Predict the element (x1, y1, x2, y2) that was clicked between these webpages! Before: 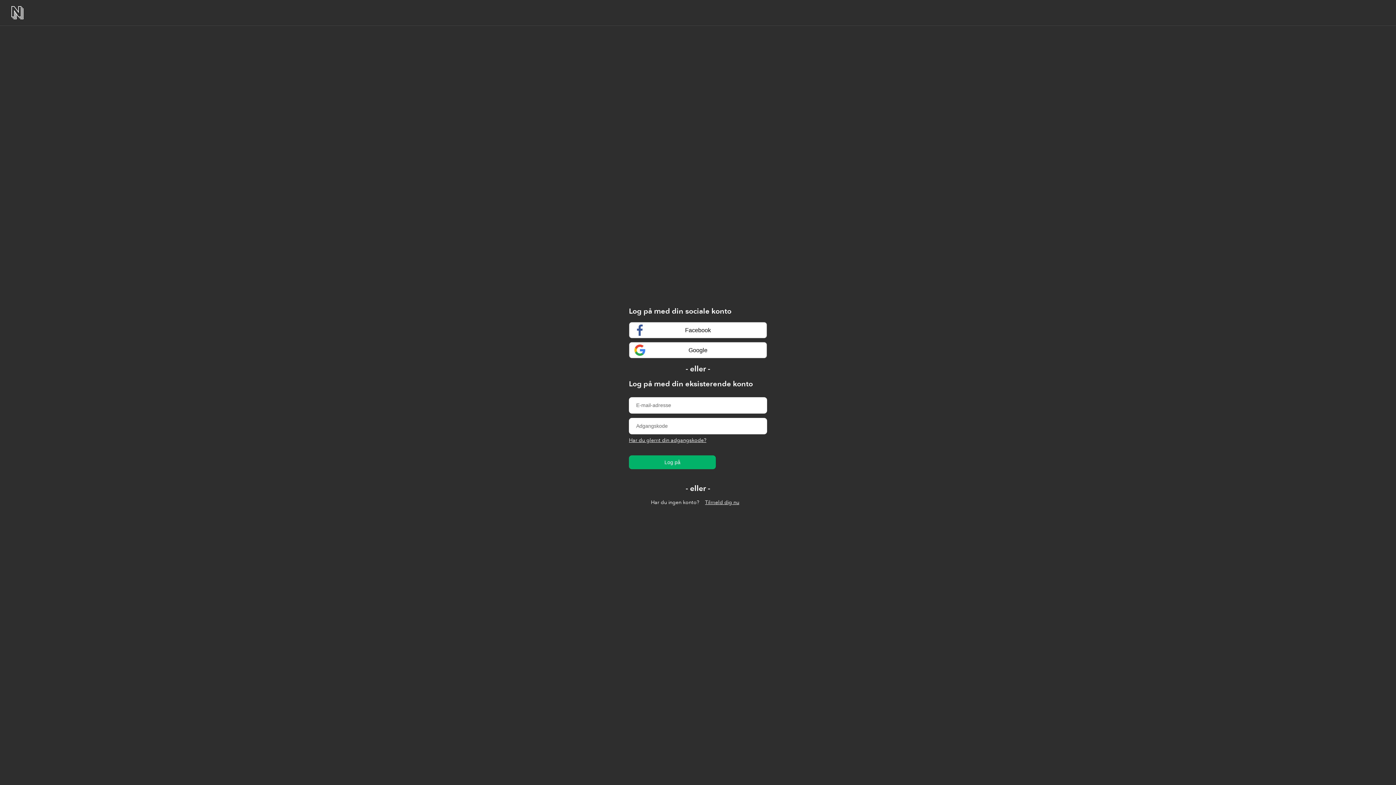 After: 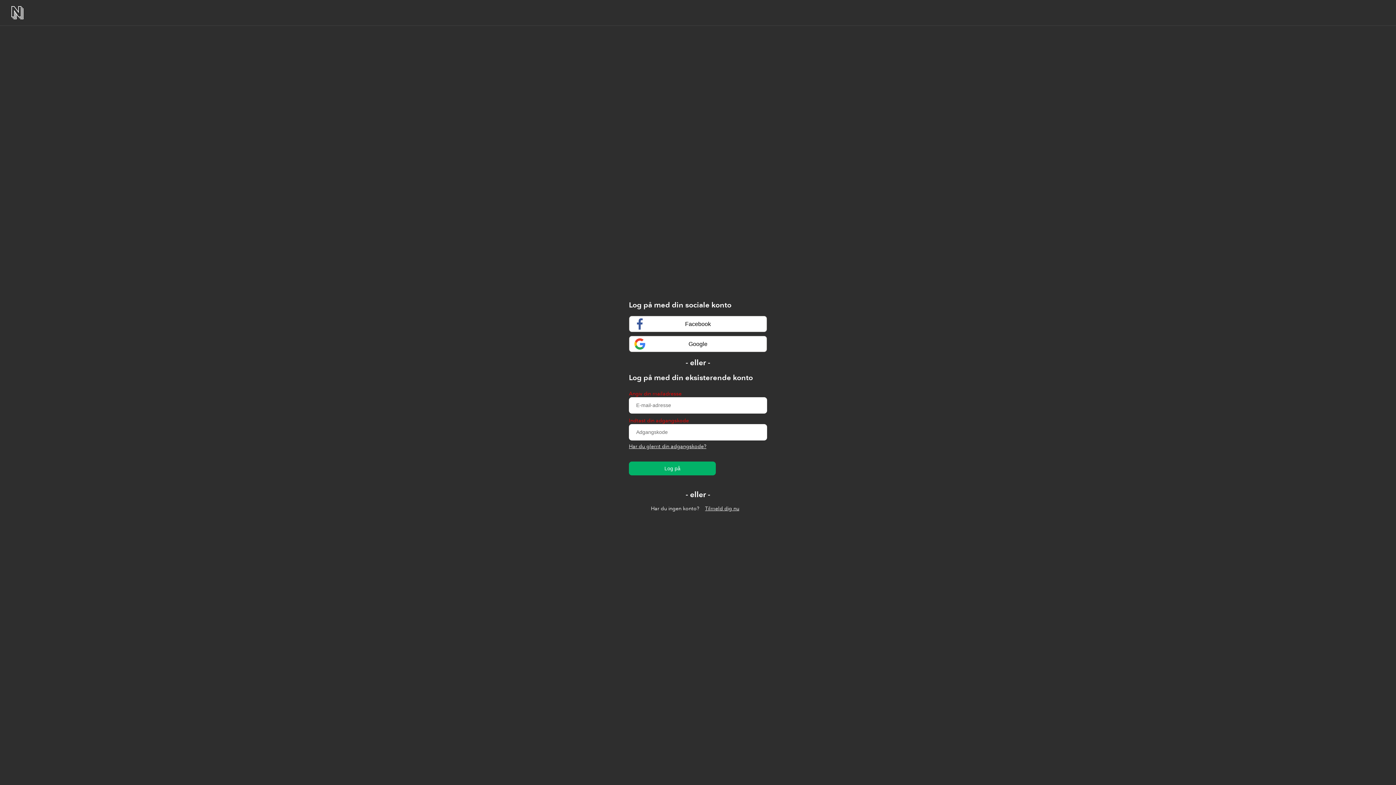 Action: bbox: (629, 455, 716, 468) label: Log på